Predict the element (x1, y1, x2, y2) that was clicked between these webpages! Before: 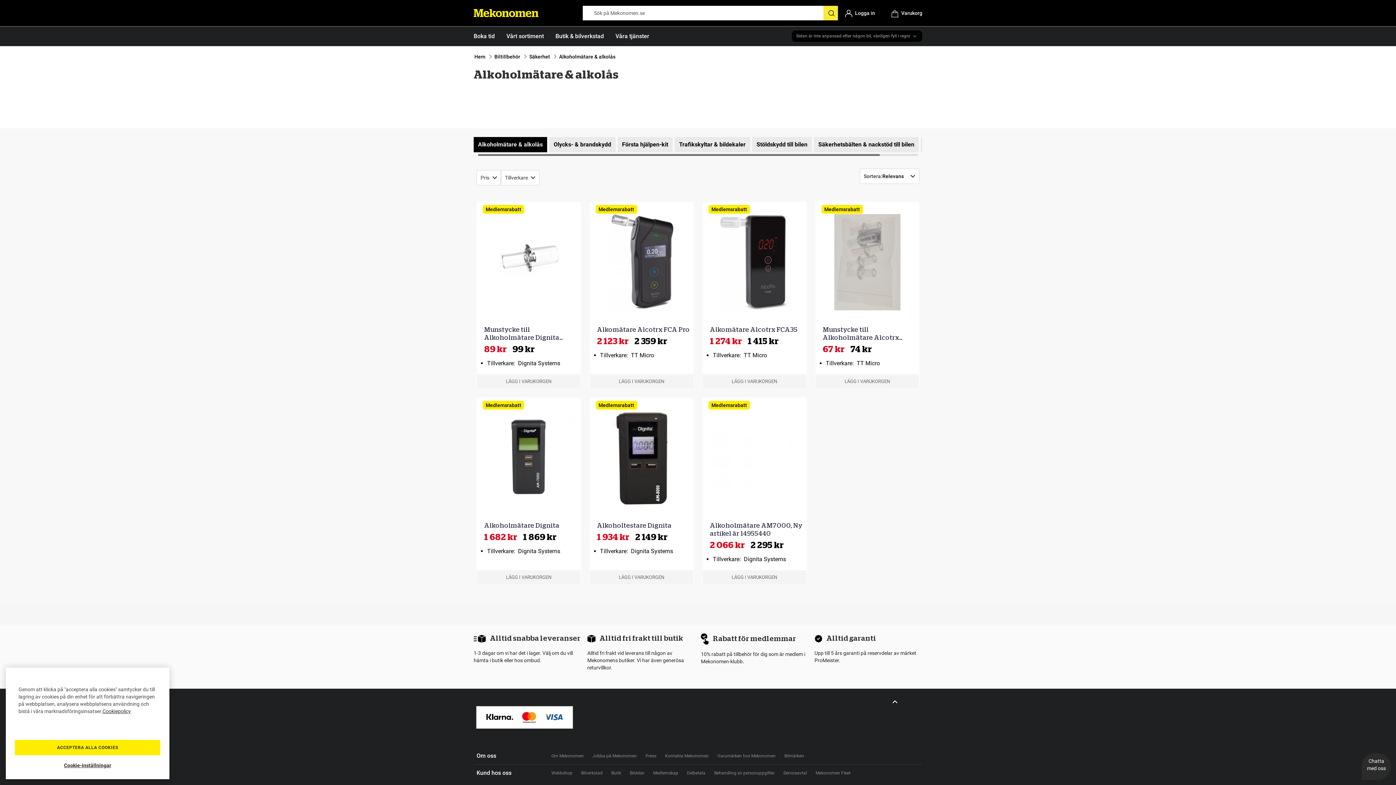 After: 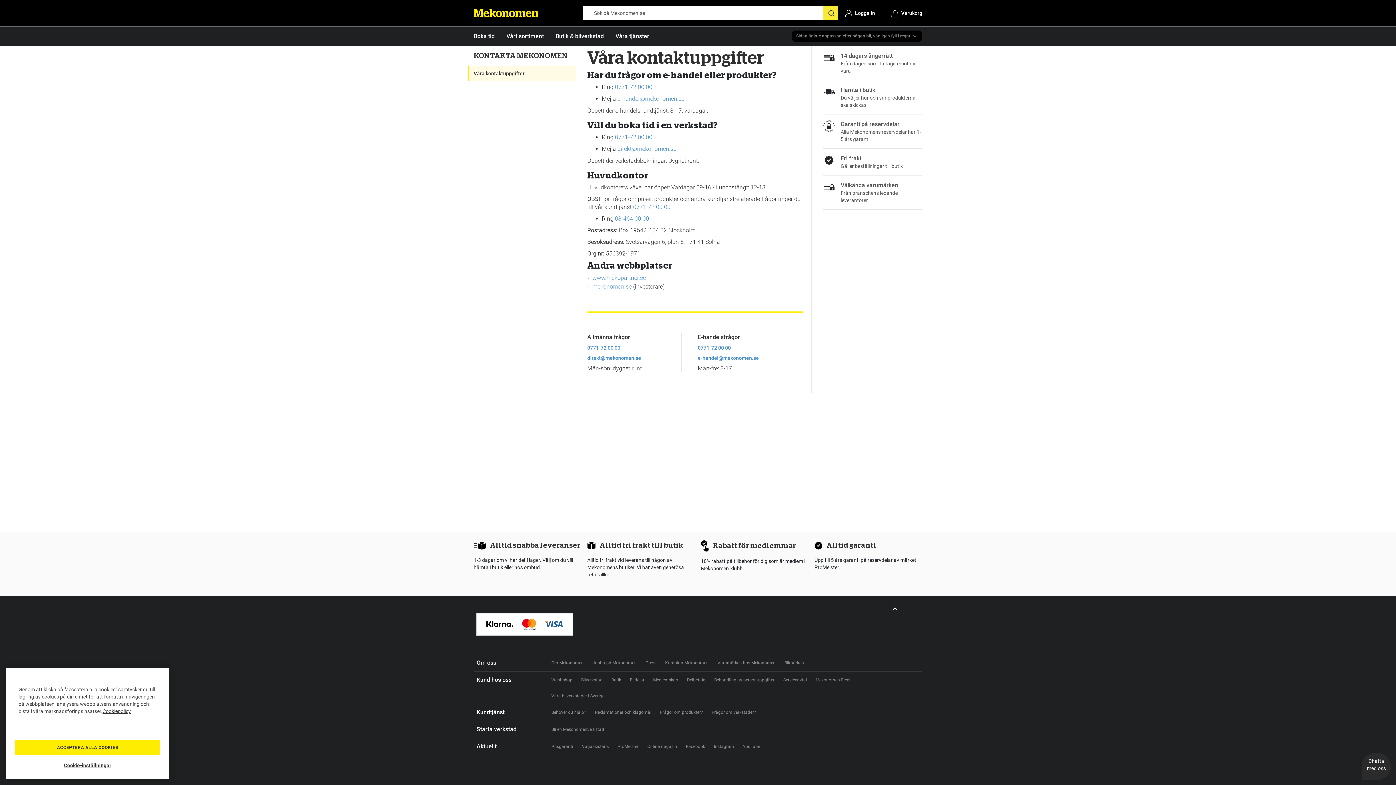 Action: bbox: (665, 753, 708, 758) label: Kontakta Mekonomen